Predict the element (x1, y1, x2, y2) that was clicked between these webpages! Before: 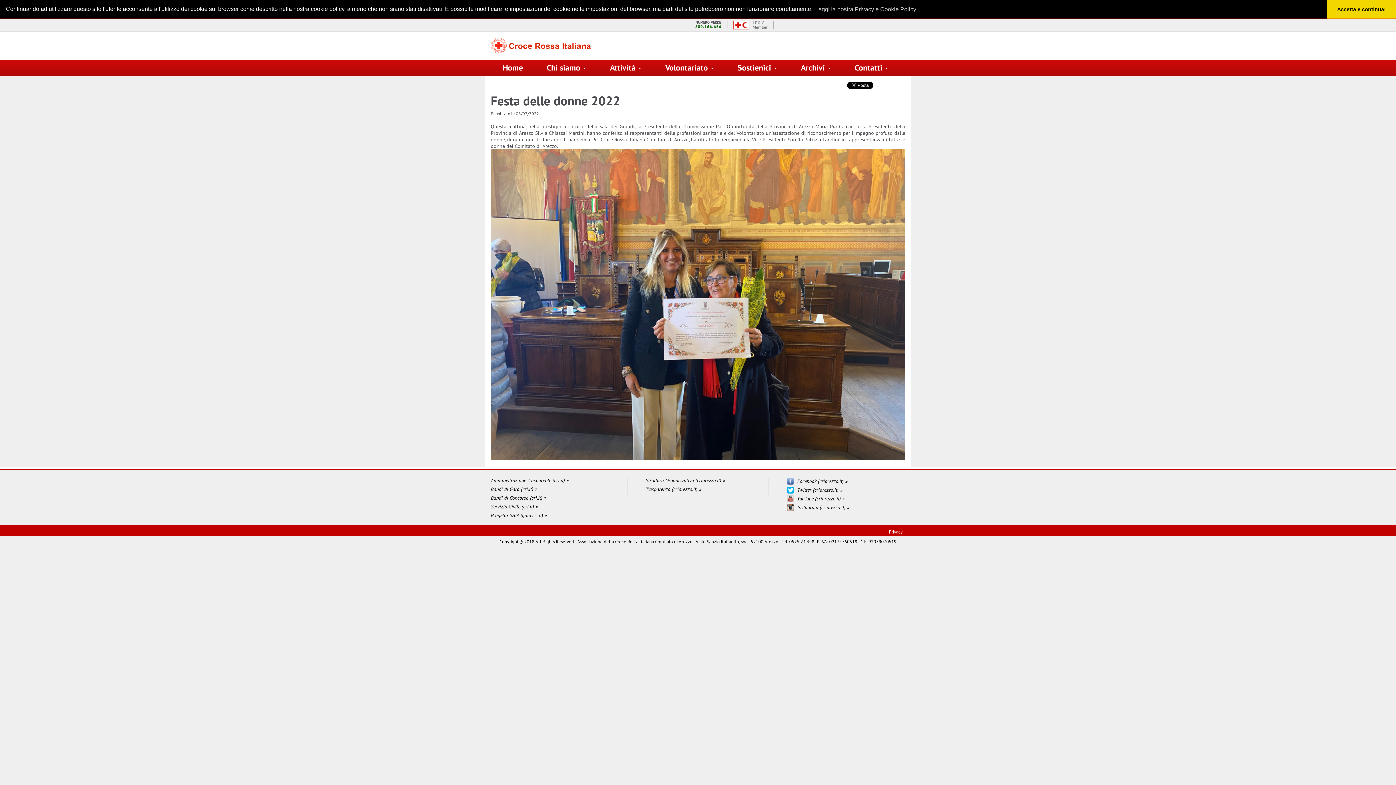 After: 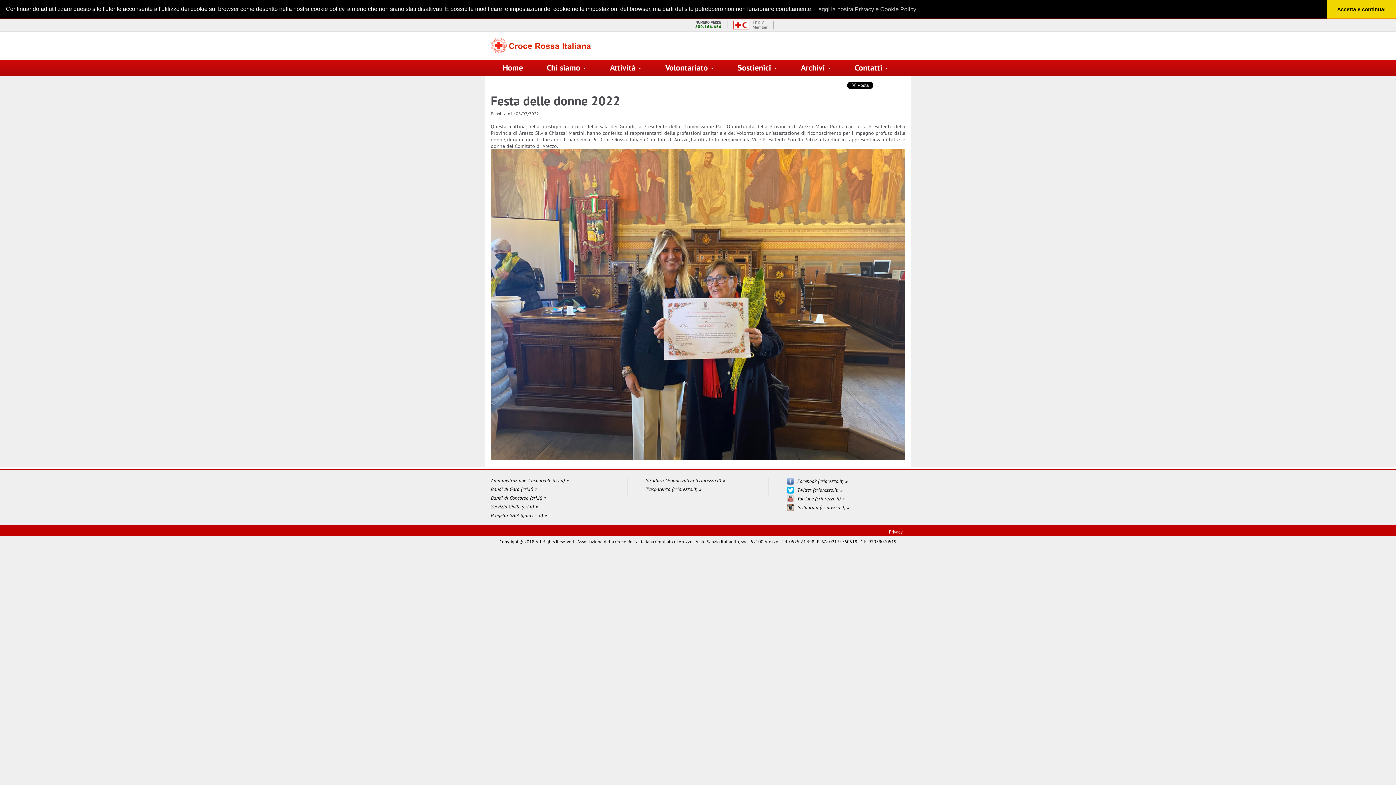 Action: bbox: (889, 529, 902, 534) label: Privacy